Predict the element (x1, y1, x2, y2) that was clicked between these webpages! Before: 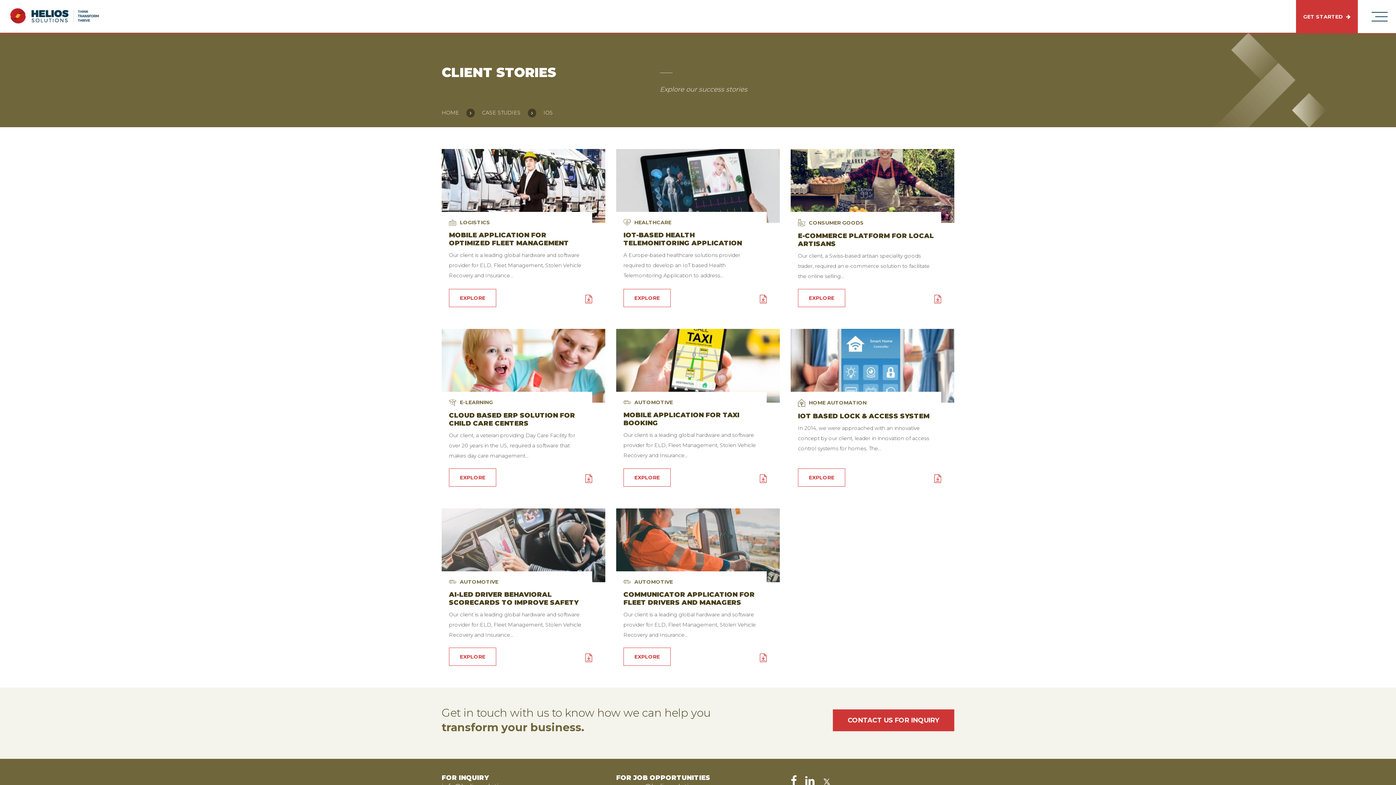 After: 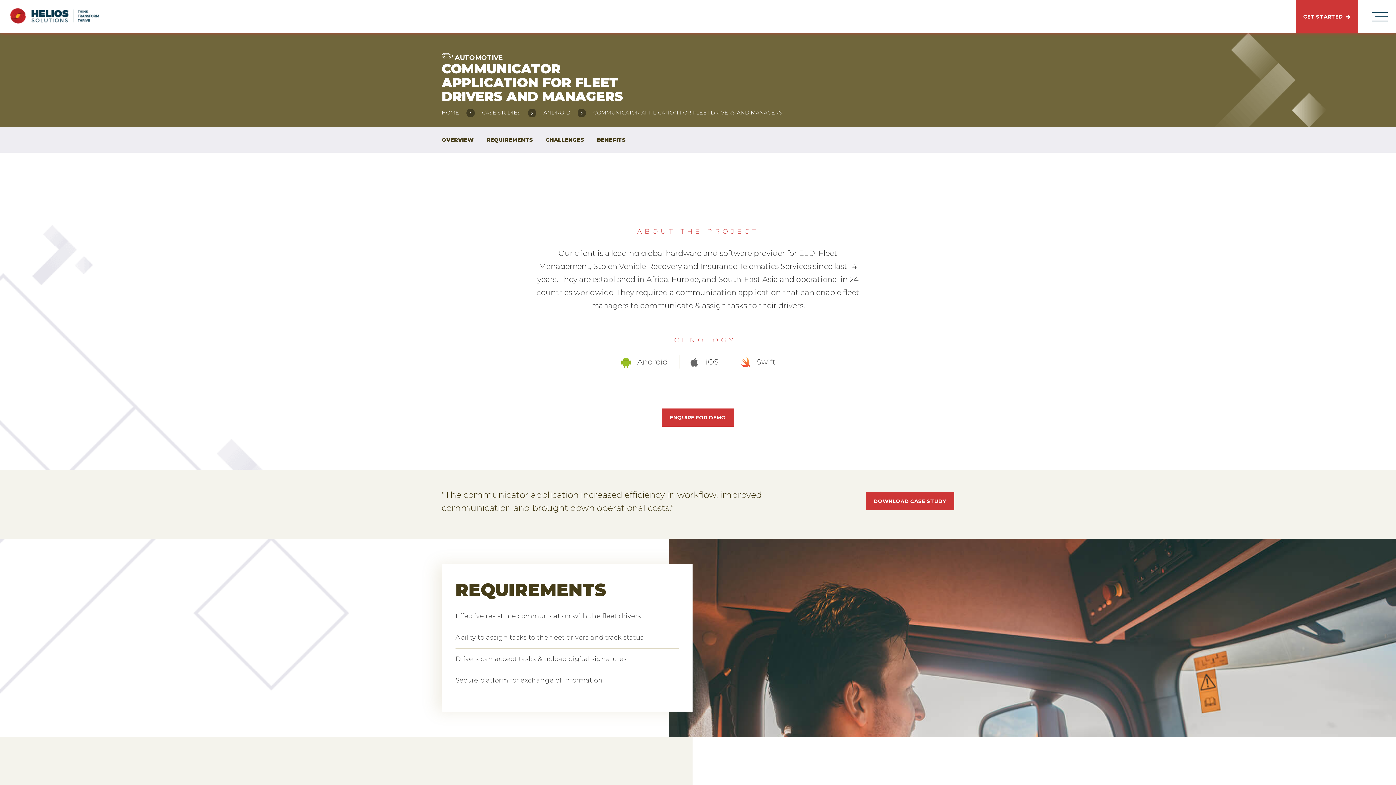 Action: bbox: (616, 540, 779, 549)